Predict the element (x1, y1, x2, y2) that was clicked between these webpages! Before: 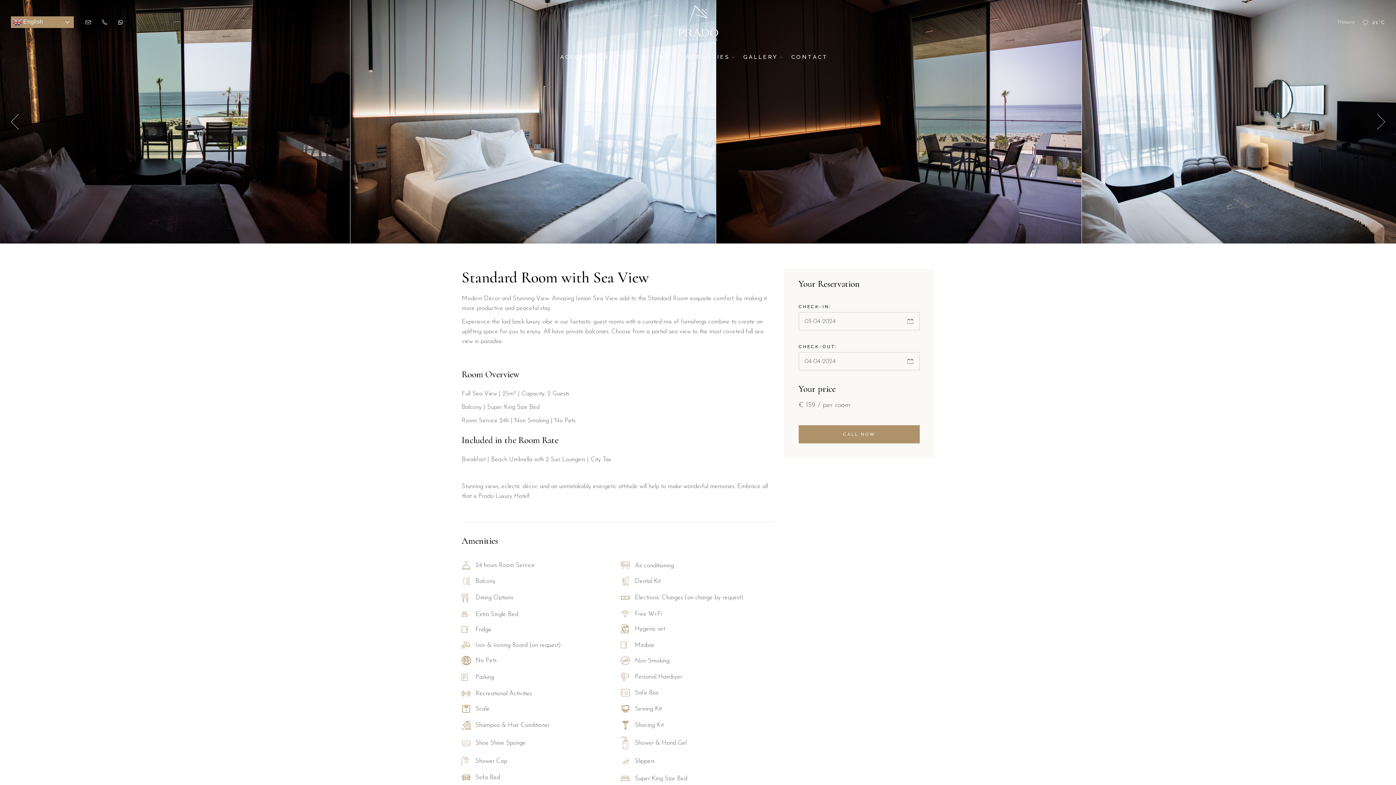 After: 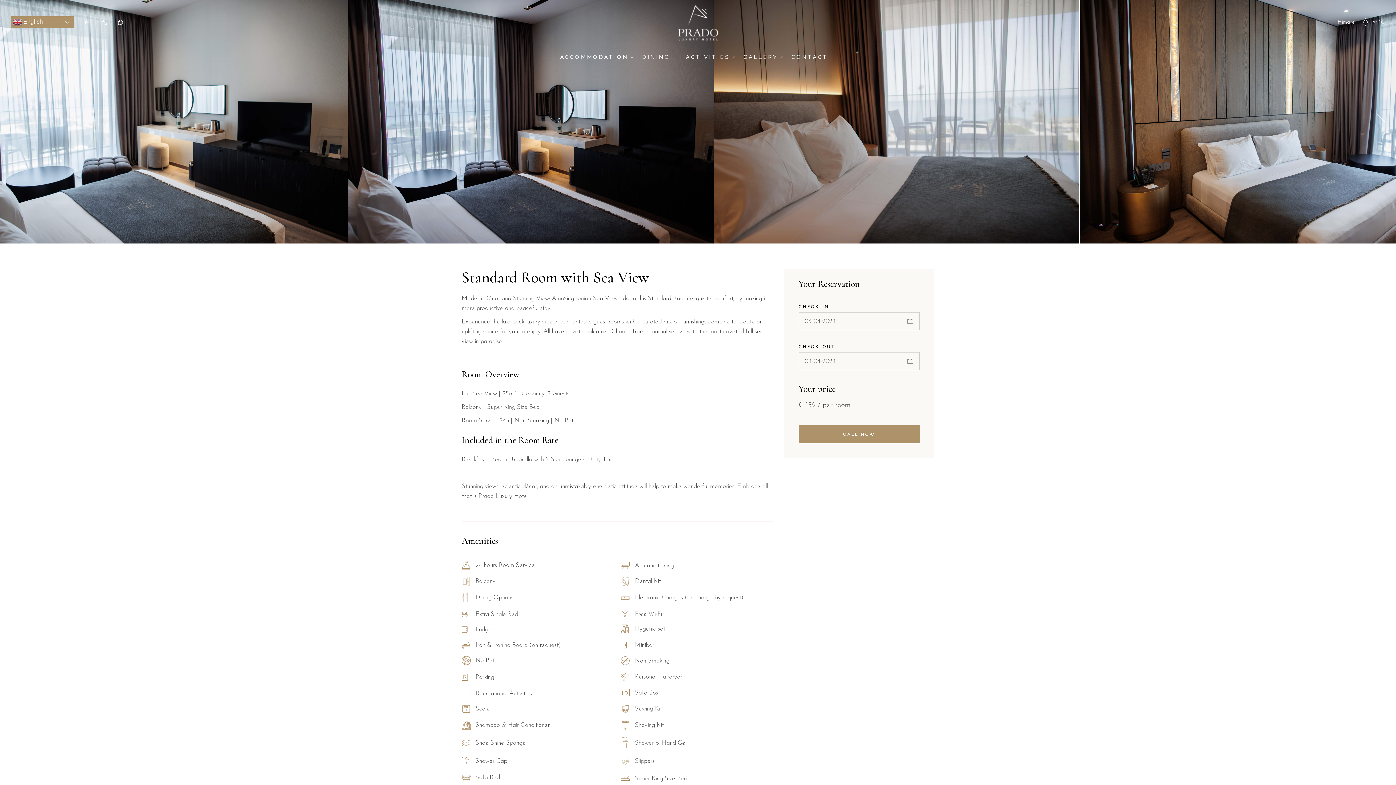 Action: bbox: (10, 113, 18, 129) label: Previous slide